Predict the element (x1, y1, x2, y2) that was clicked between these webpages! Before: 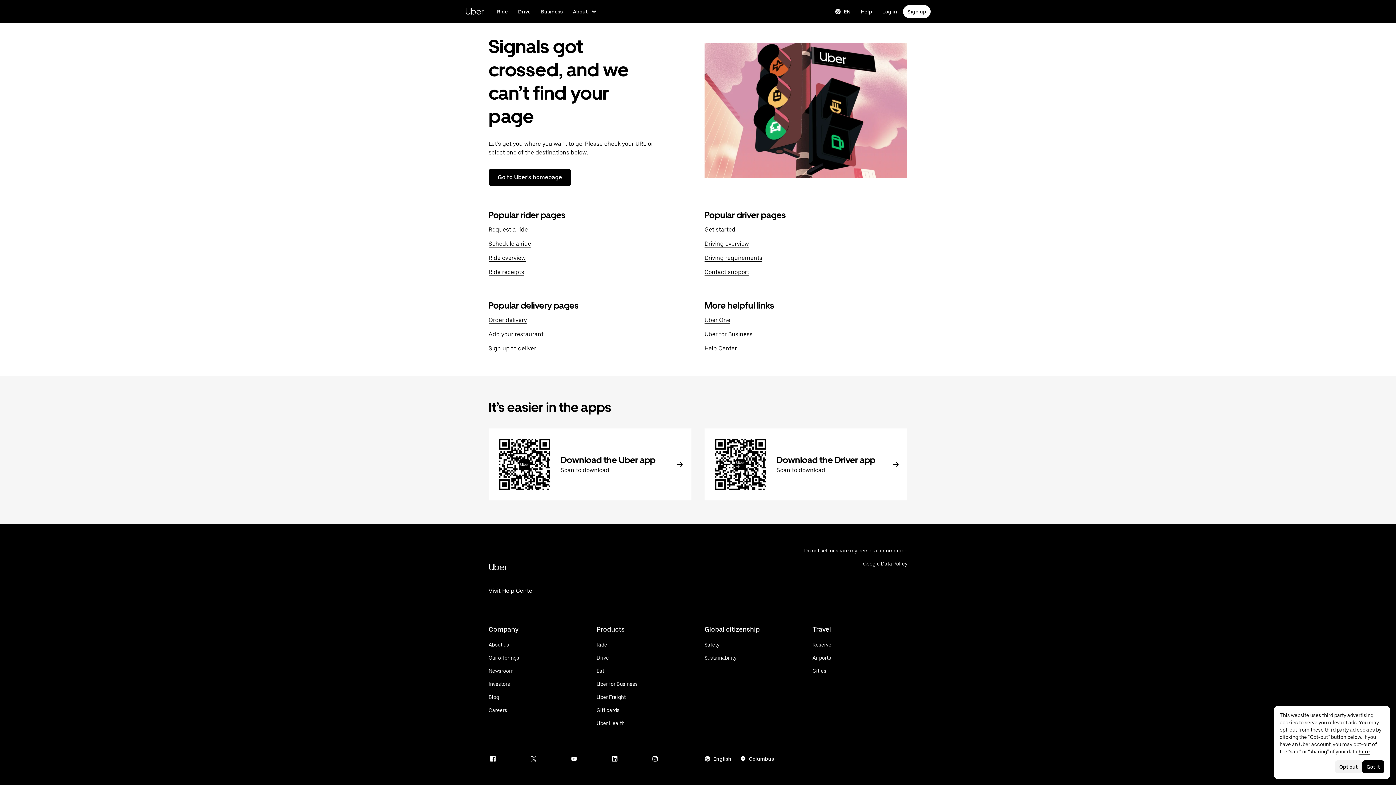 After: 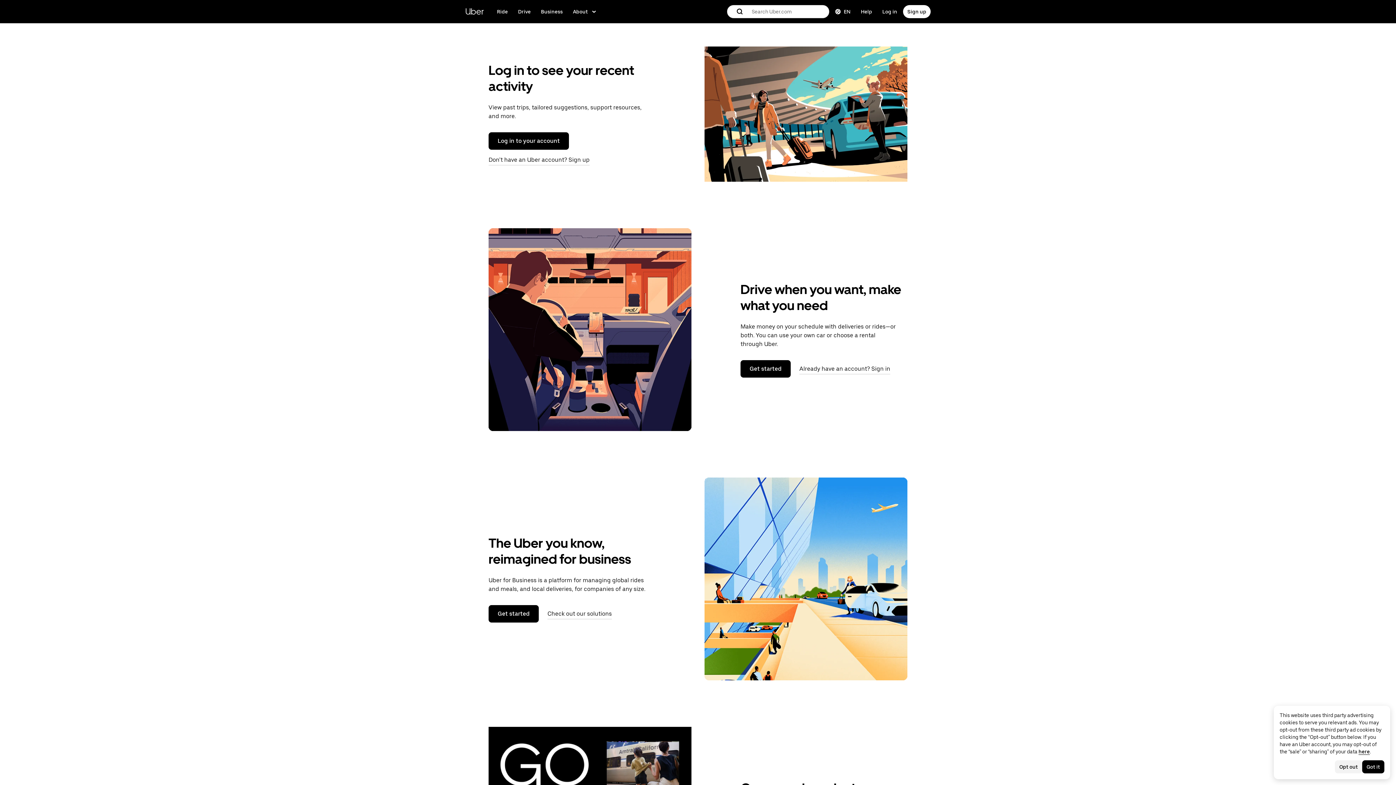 Action: bbox: (465, 4, 484, 18) label: Go to Uber.com